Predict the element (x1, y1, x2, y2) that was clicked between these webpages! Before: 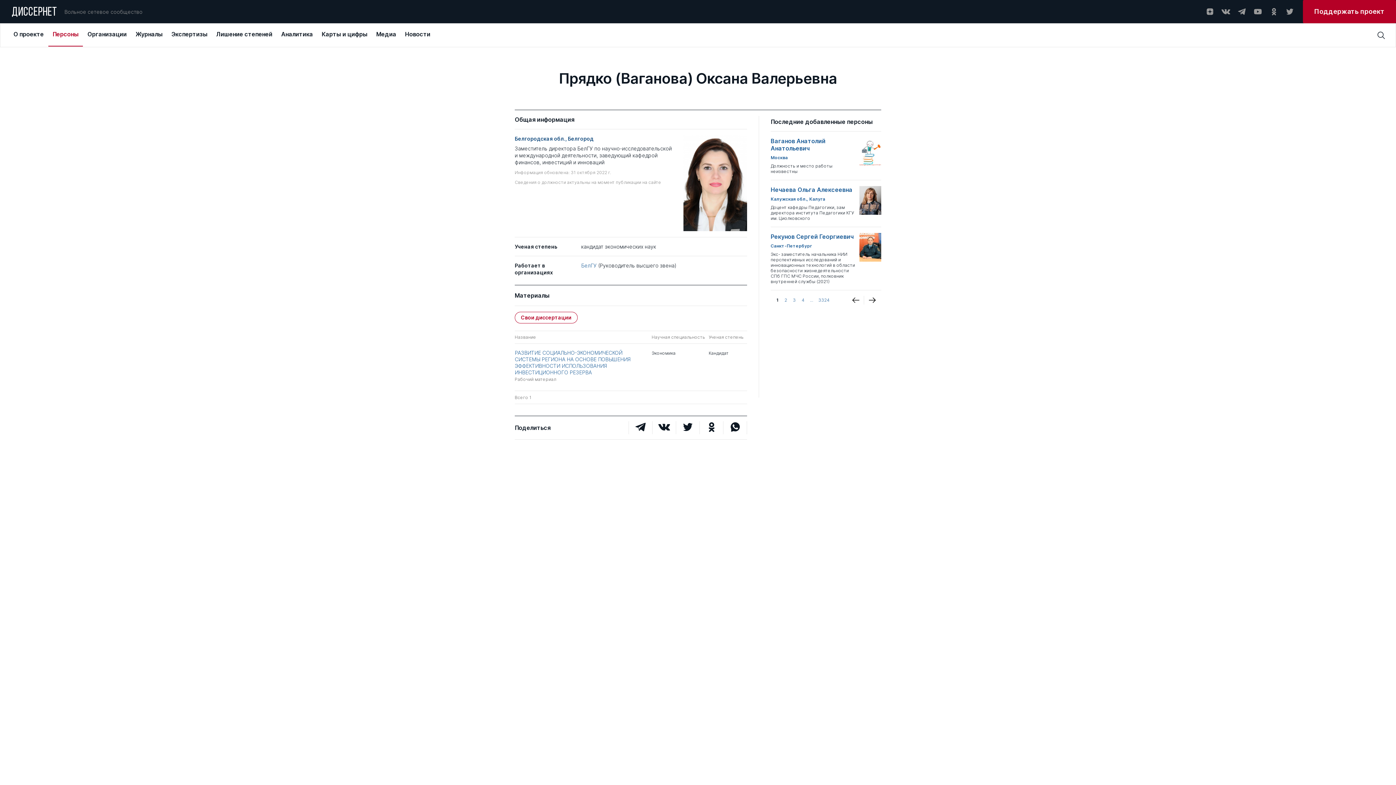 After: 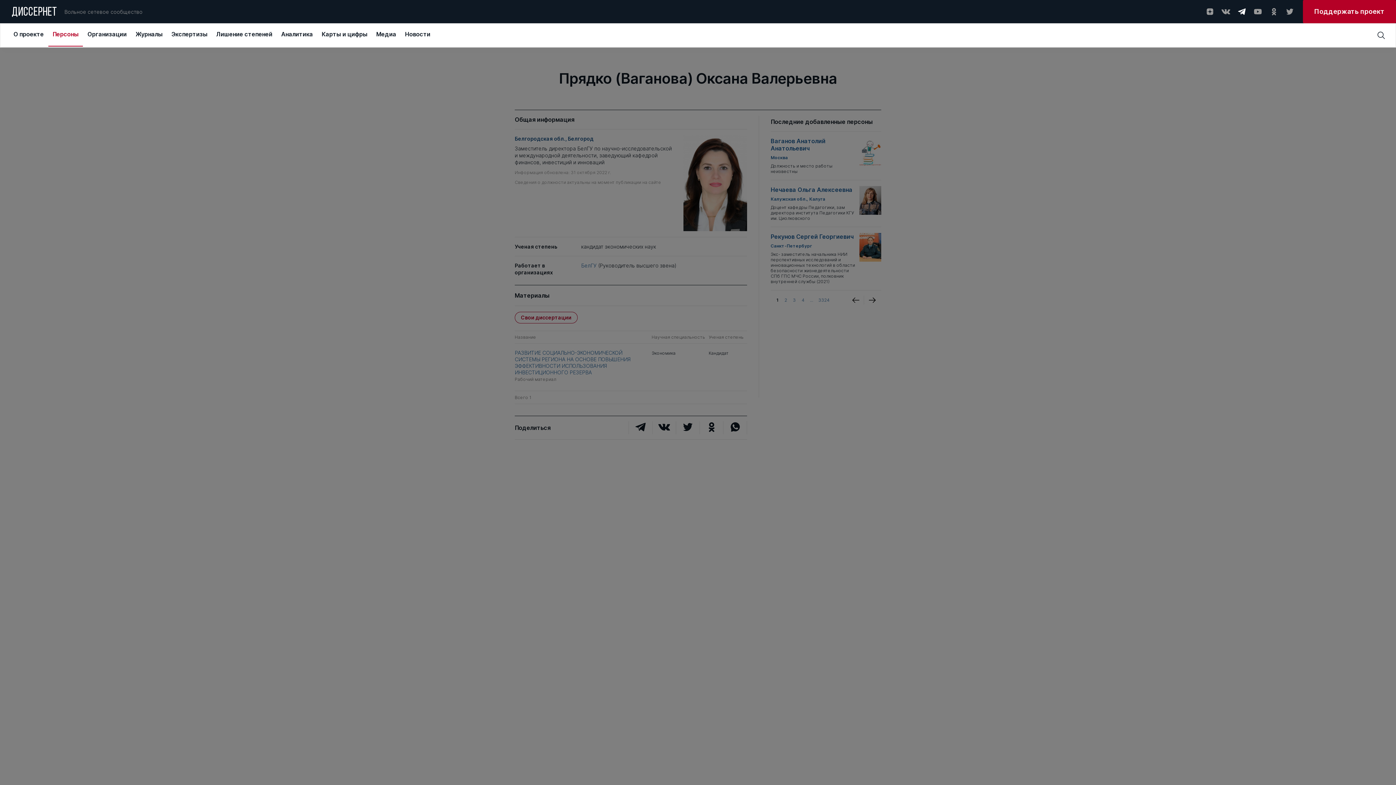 Action: bbox: (1237, 7, 1246, 16)